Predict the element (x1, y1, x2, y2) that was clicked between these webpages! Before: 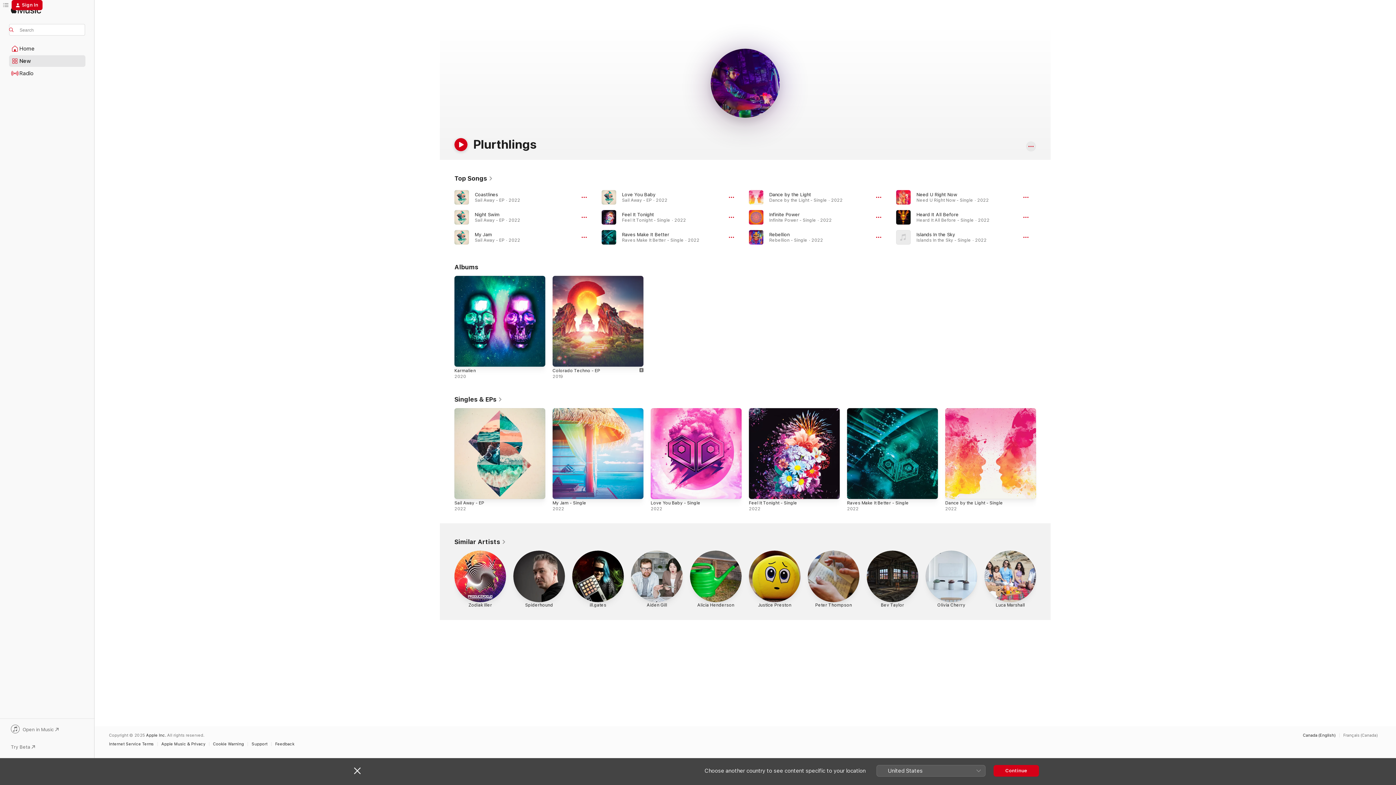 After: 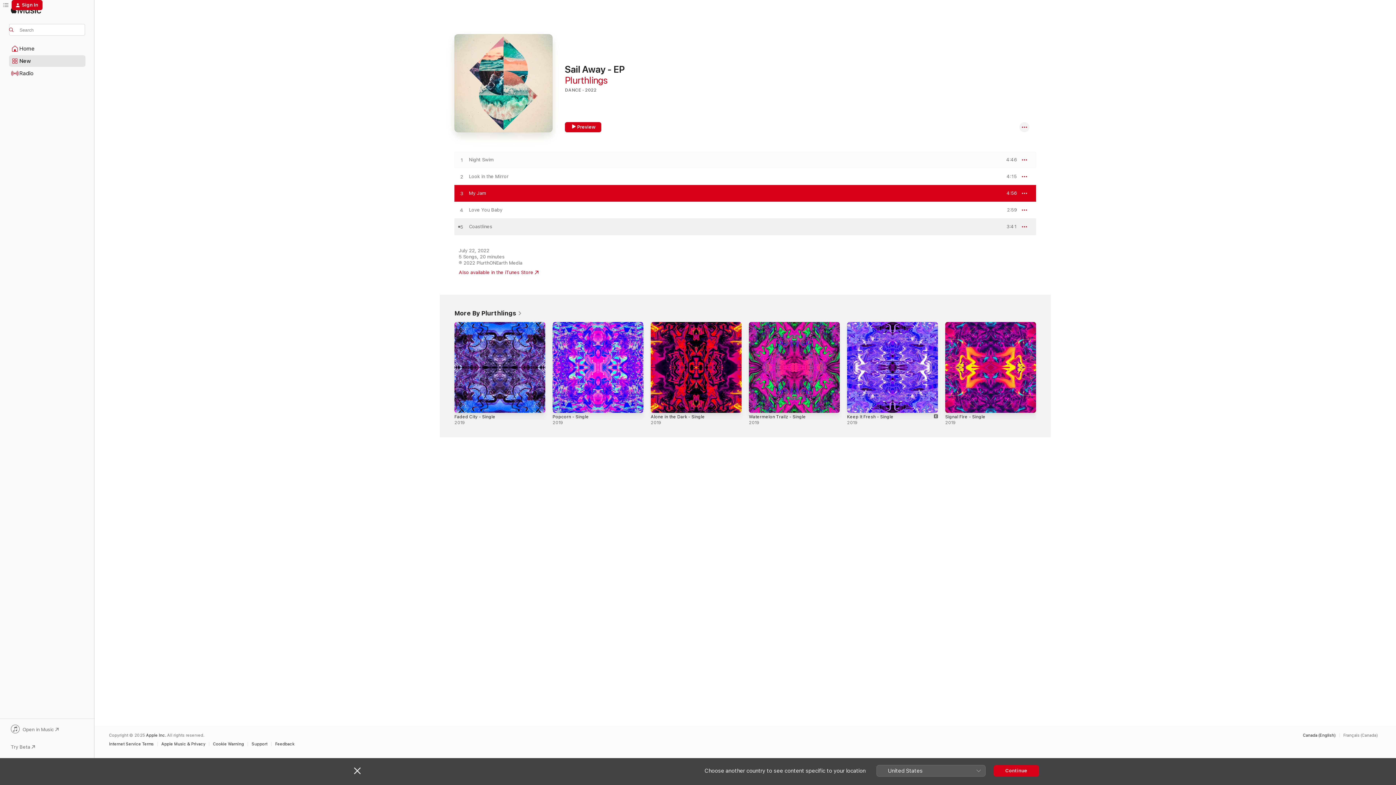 Action: bbox: (474, 231, 492, 237) label: My Jam, By Plurthlings